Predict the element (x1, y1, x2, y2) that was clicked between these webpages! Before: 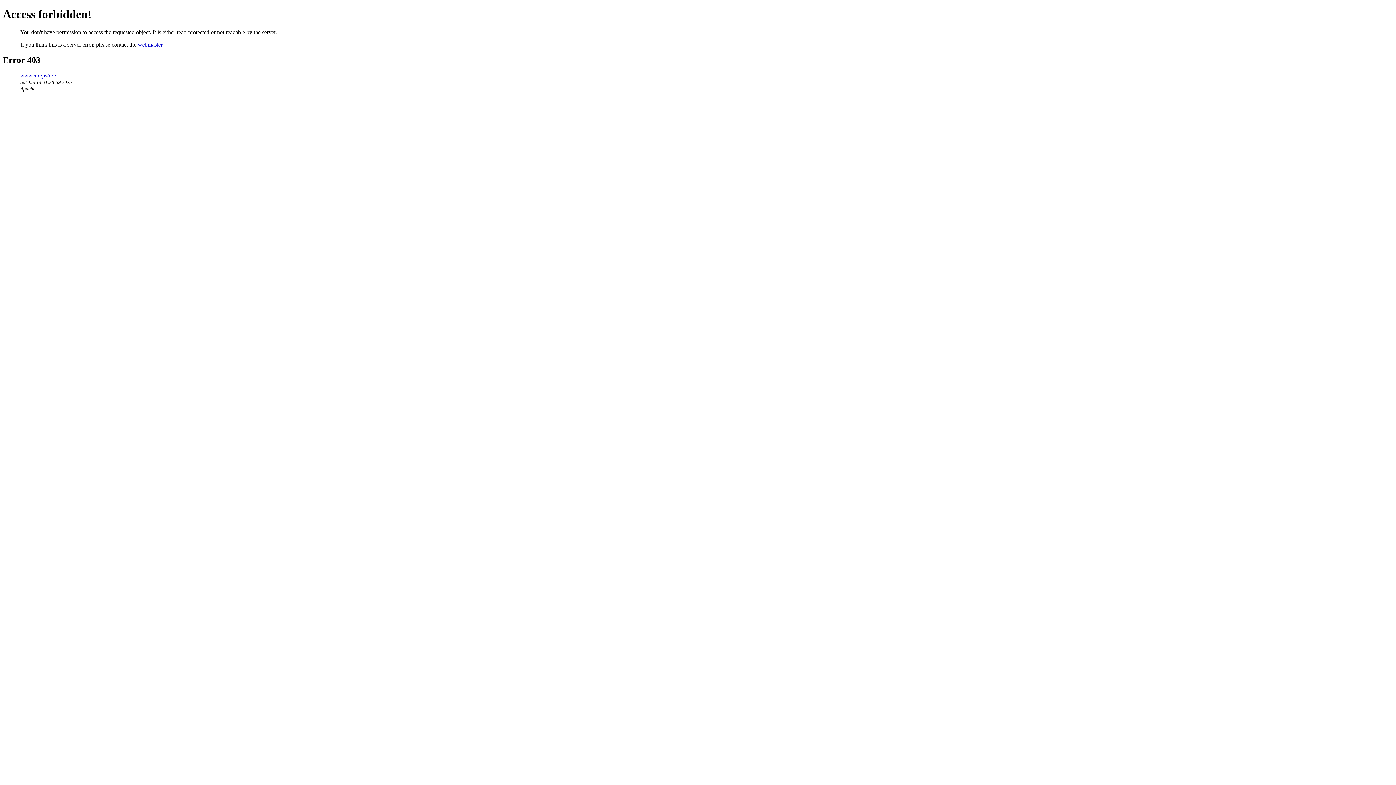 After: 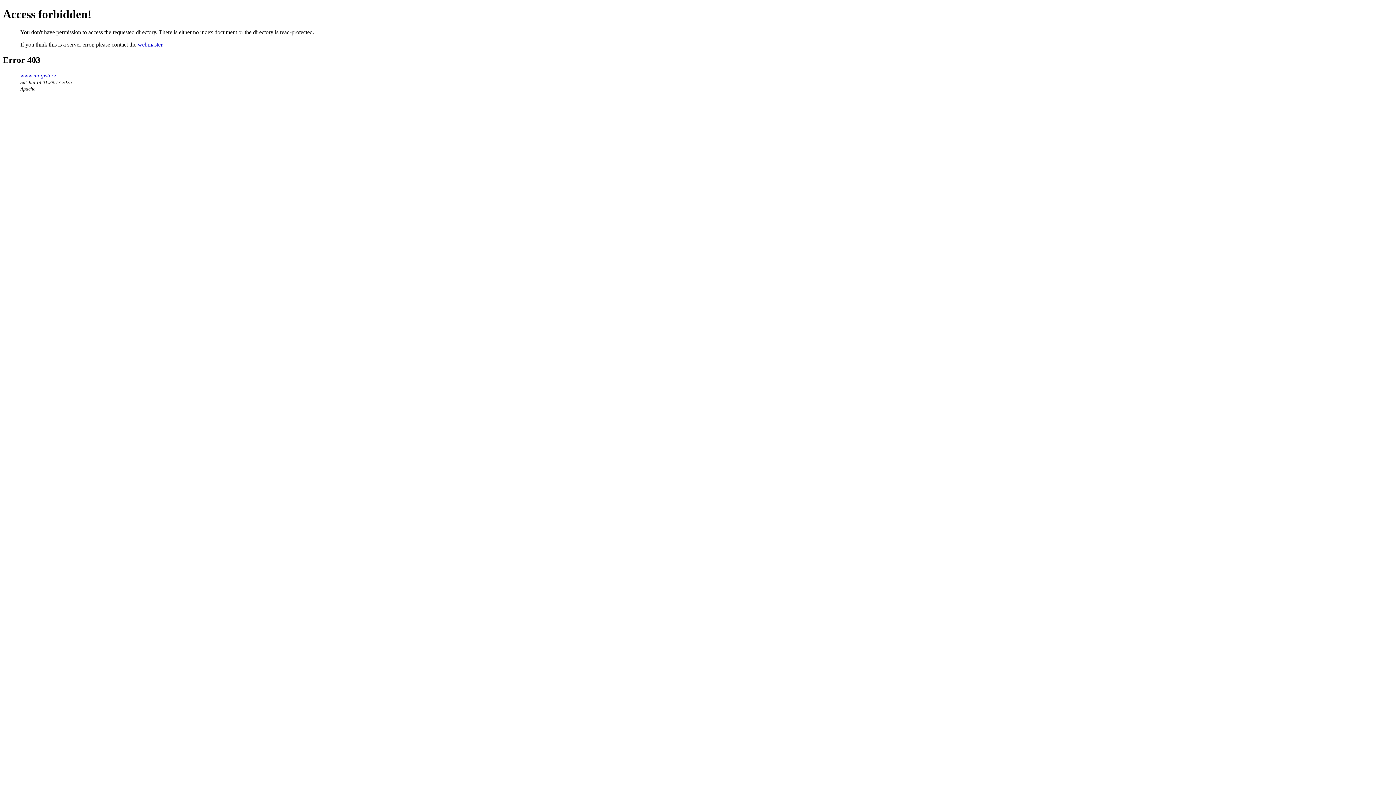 Action: label: www.magistr.cz bbox: (20, 72, 56, 78)